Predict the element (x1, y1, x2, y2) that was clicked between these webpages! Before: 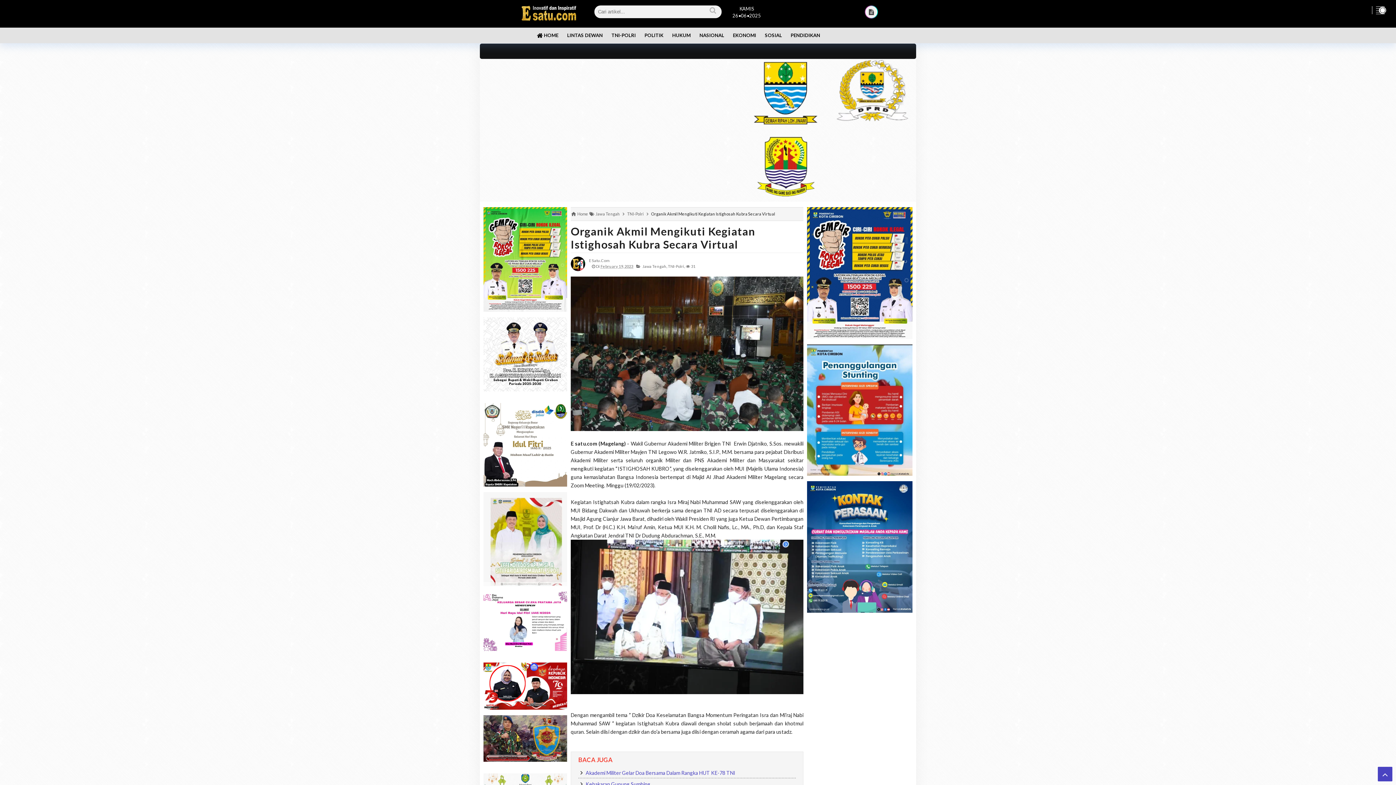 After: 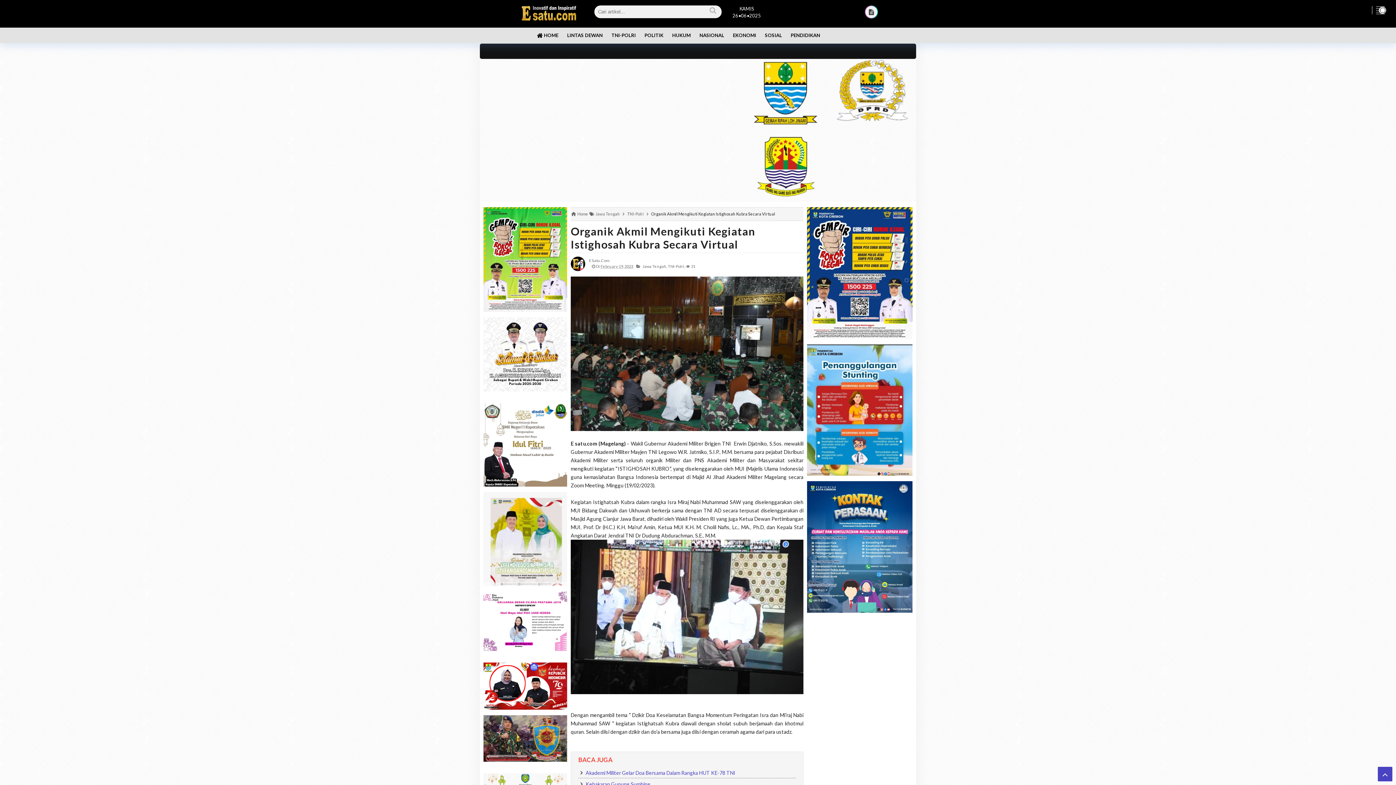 Action: bbox: (807, 406, 912, 412)